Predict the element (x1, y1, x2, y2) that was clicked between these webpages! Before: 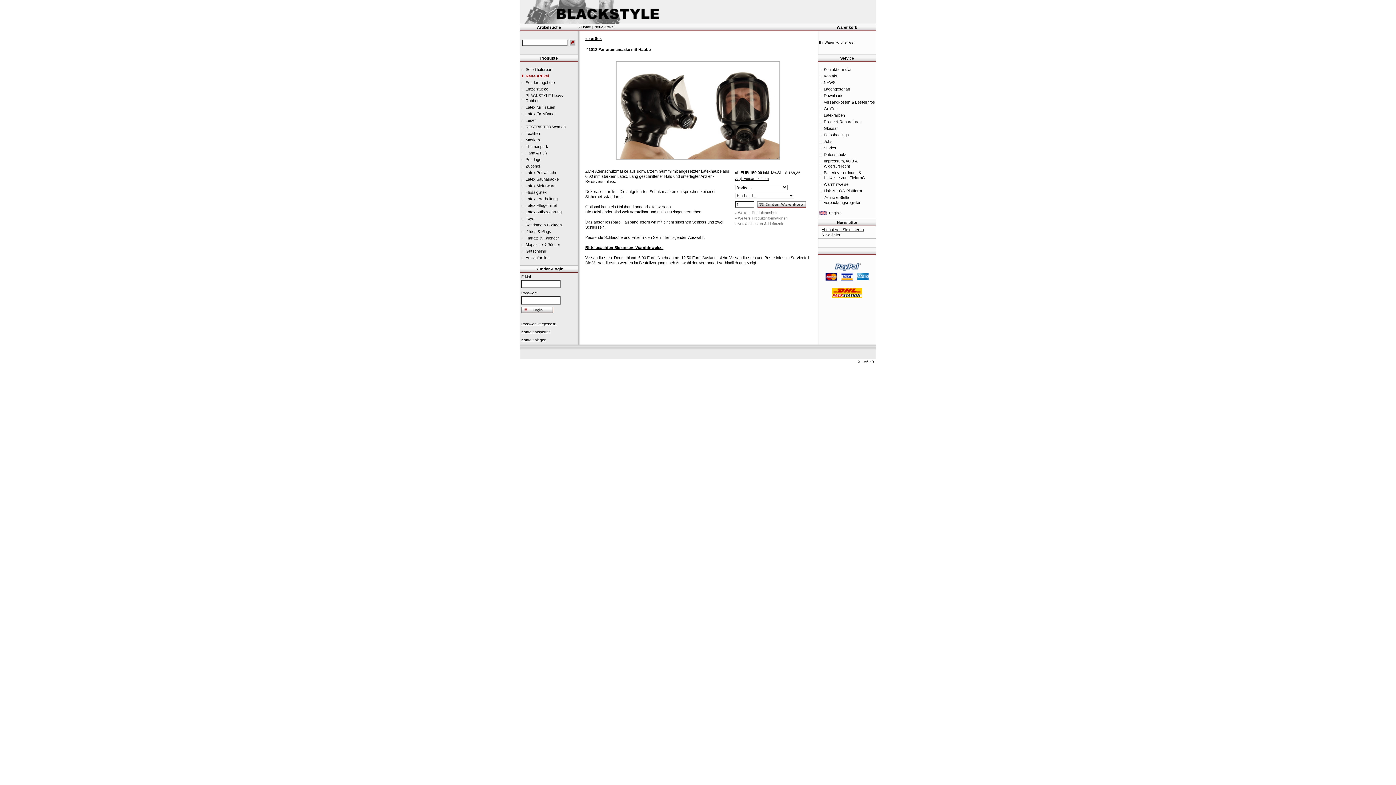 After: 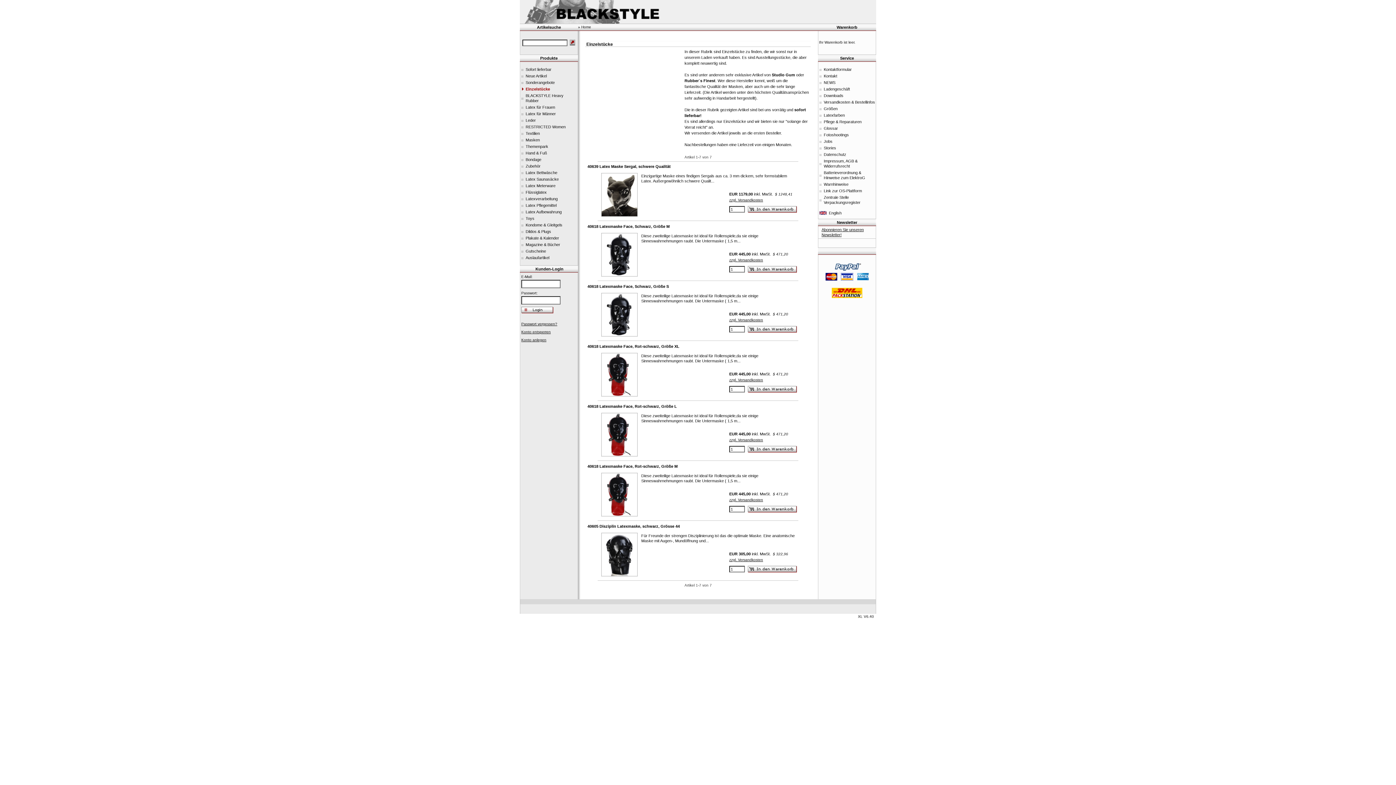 Action: bbox: (525, 86, 548, 91) label: Einzelstücke